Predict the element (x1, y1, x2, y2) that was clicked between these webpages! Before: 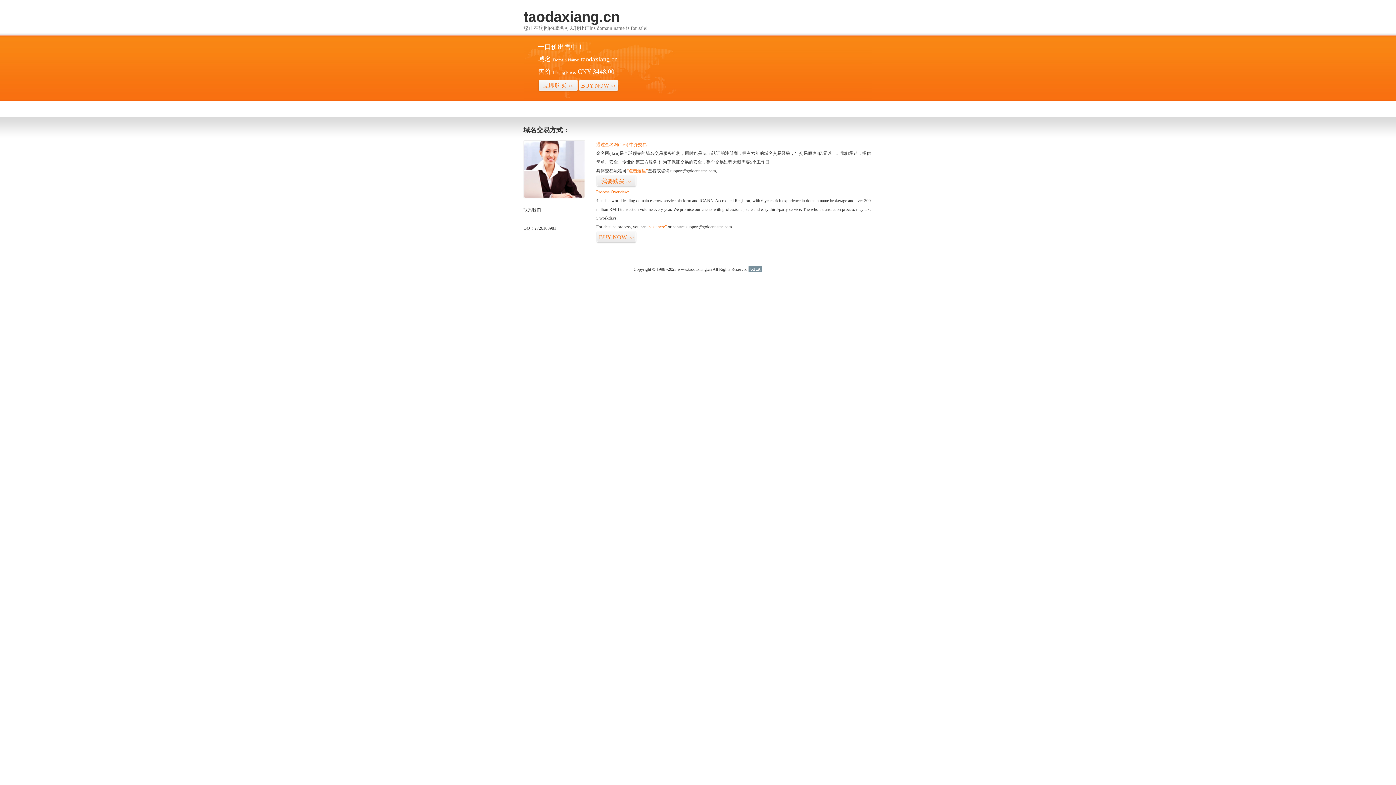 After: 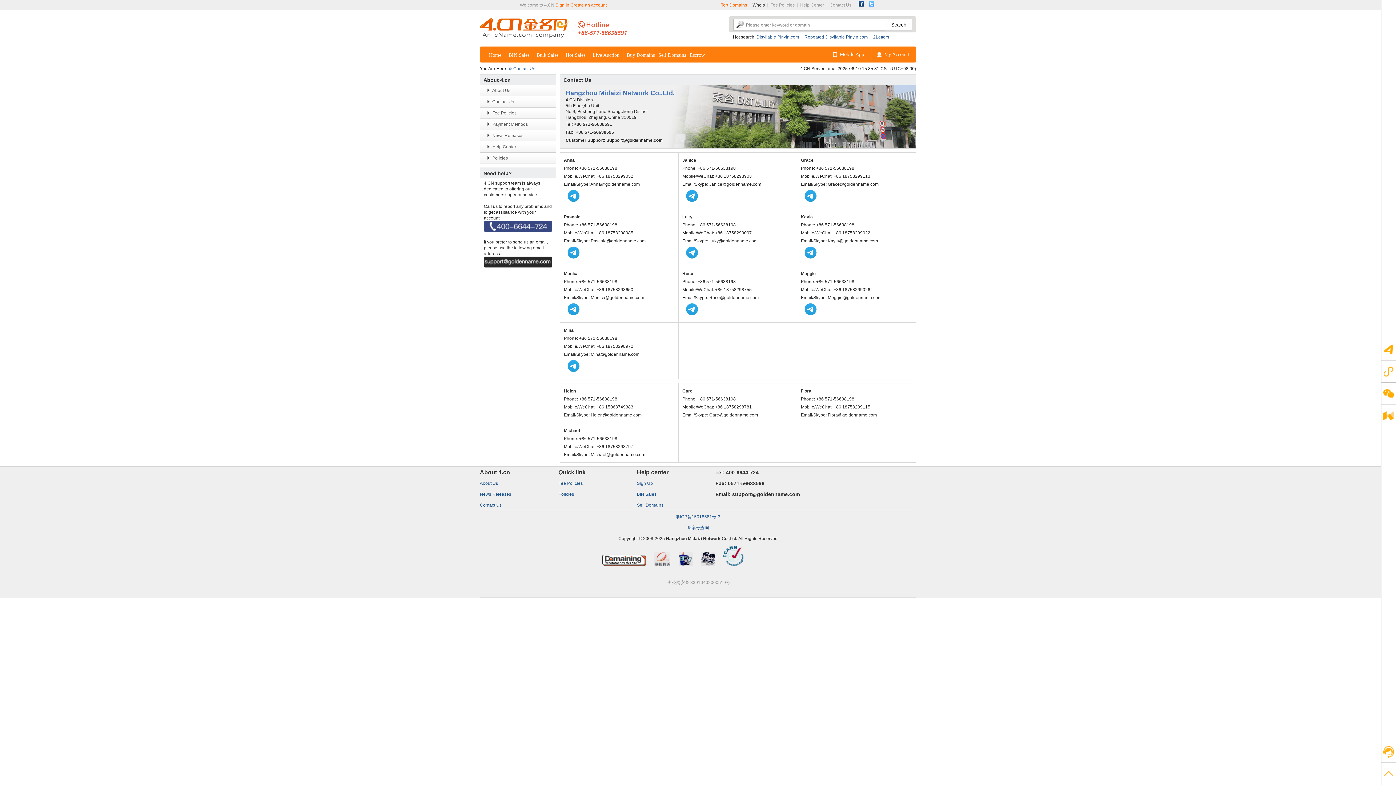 Action: bbox: (523, 194, 585, 199)